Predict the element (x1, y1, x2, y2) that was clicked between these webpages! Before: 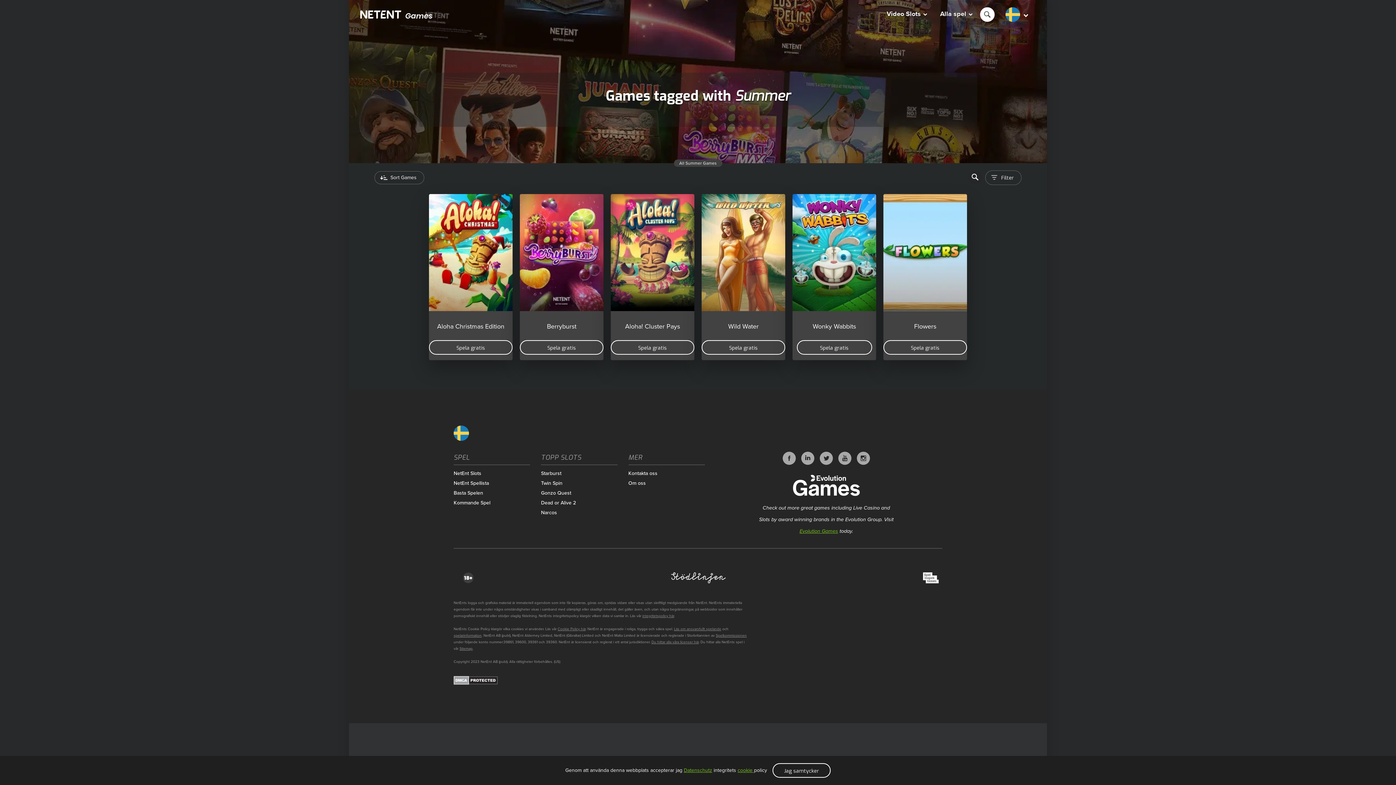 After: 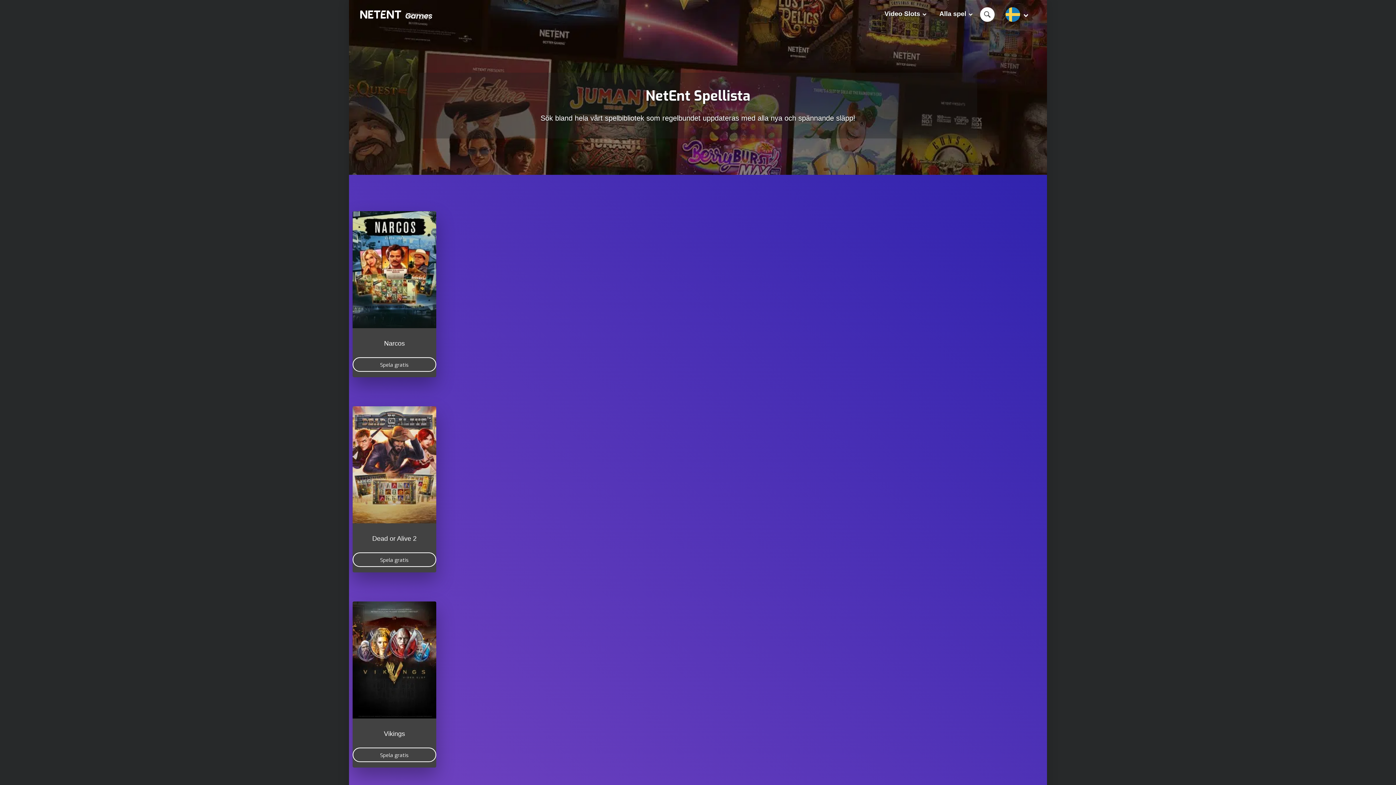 Action: bbox: (453, 480, 489, 486) label: NetEnt Spellista